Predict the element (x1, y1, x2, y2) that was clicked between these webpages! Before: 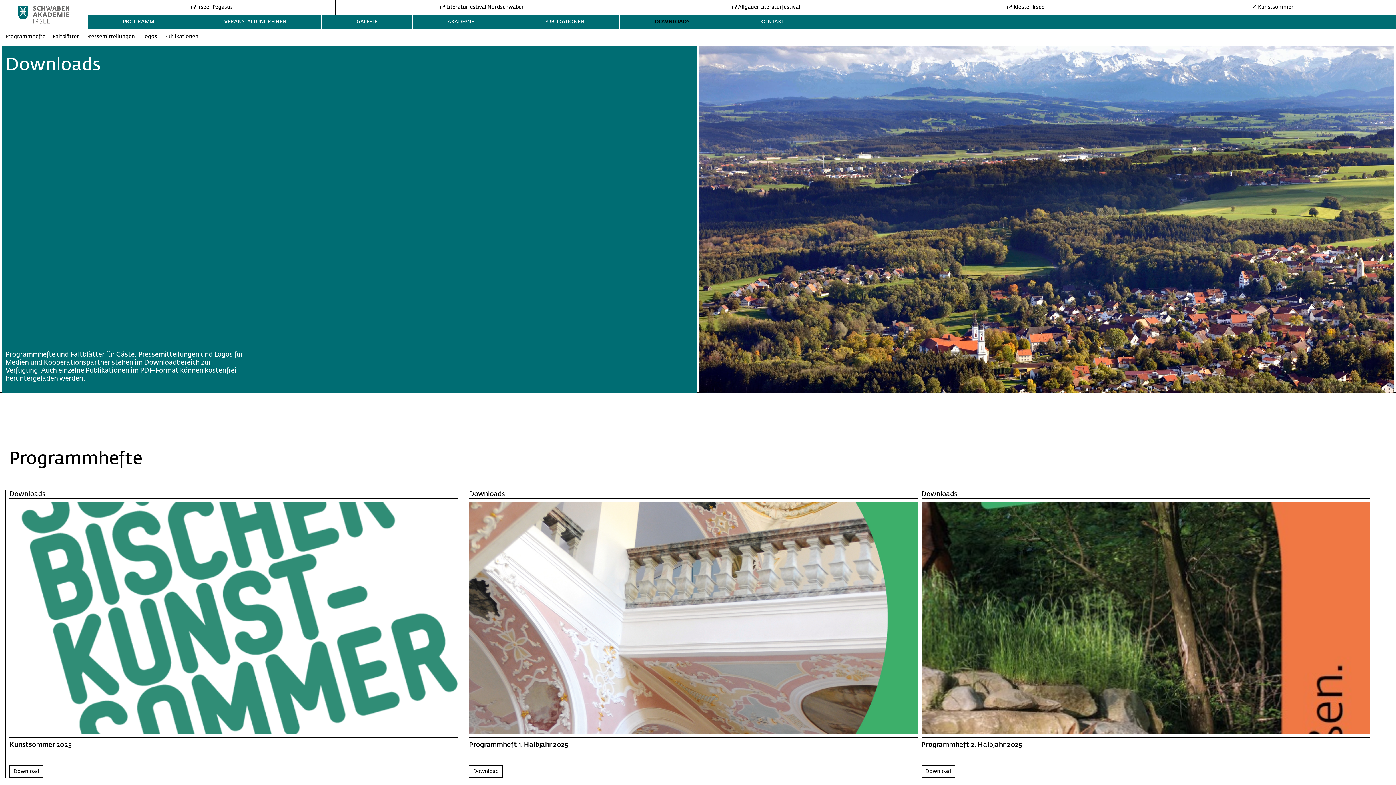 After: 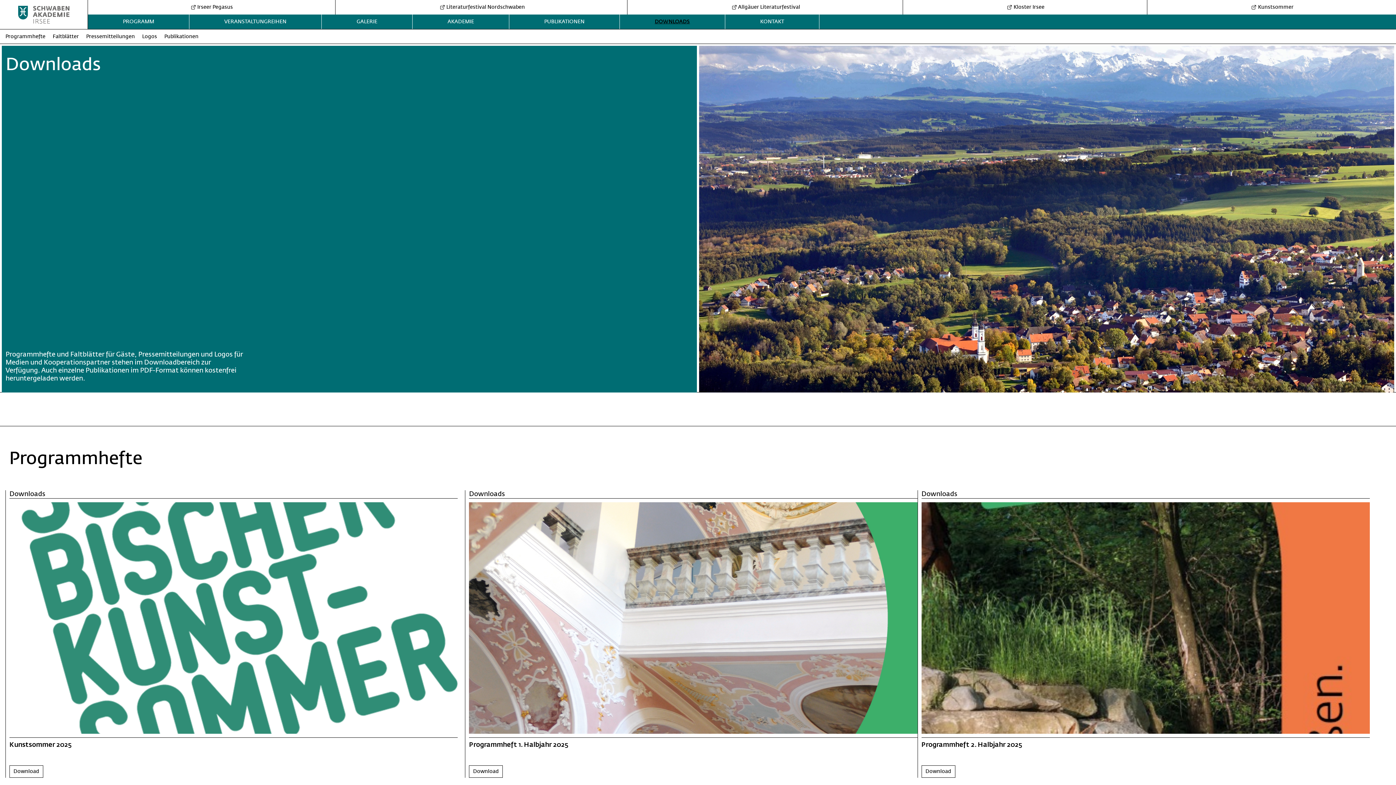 Action: bbox: (473, 768, 499, 774) label: Download